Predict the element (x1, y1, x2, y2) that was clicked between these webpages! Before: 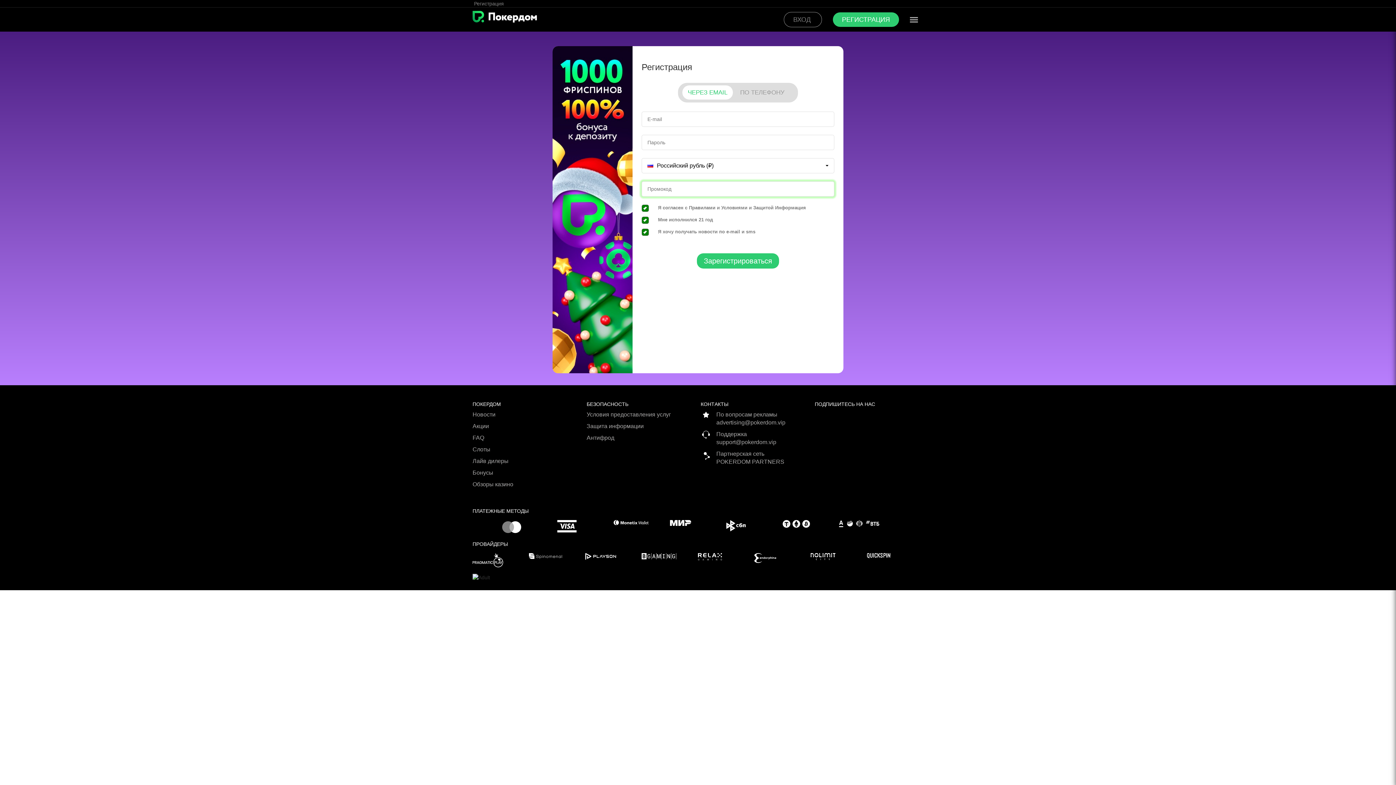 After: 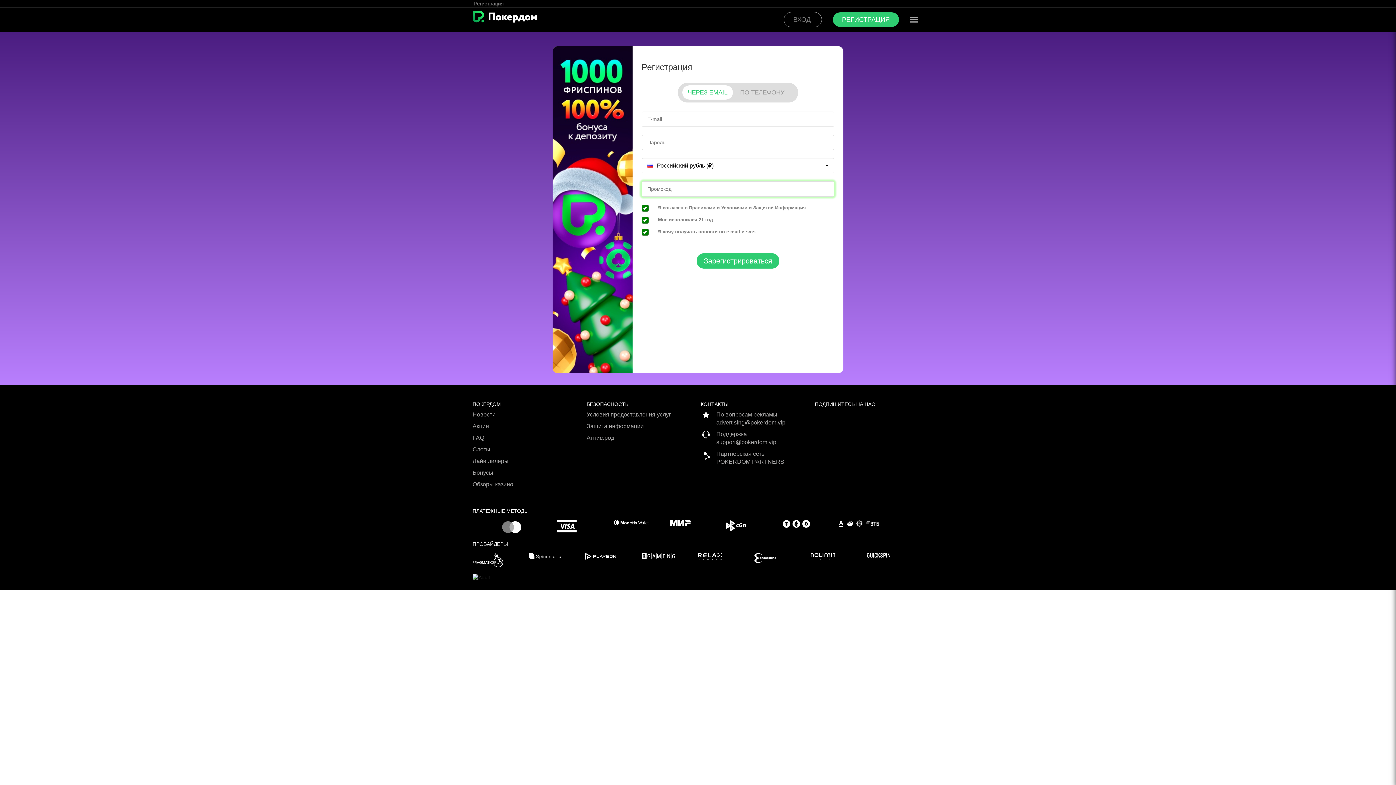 Action: bbox: (698, 553, 754, 560)